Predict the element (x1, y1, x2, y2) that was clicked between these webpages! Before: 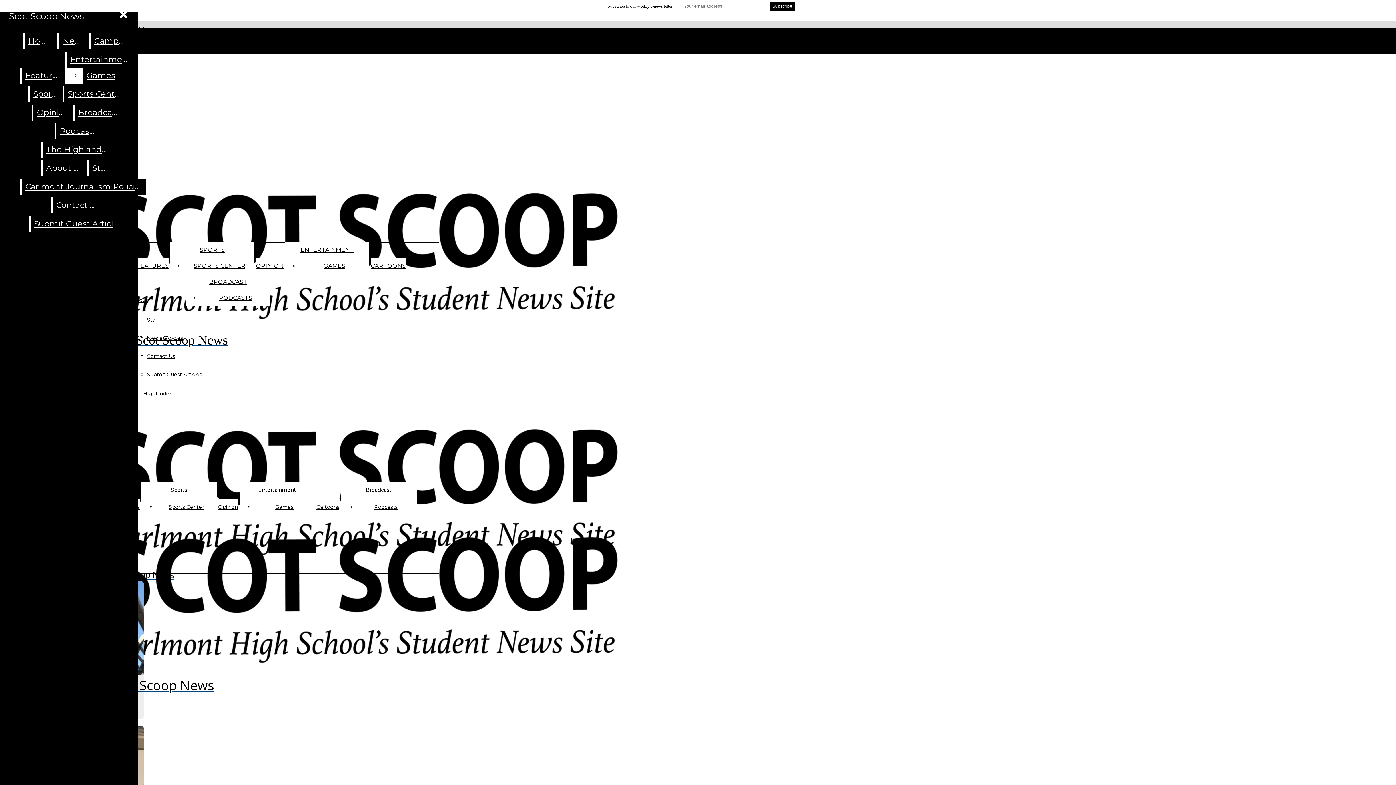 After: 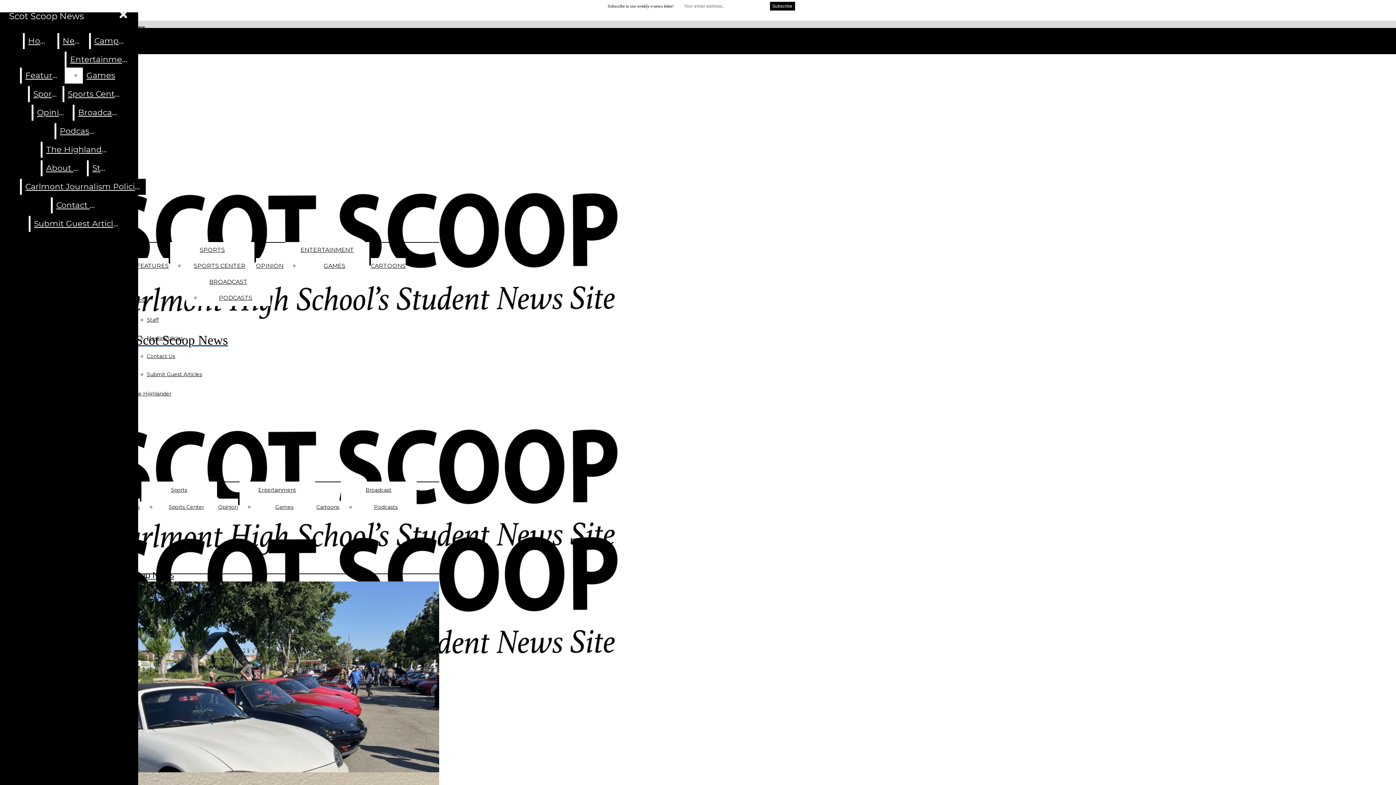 Action: label: Scot Scoop News bbox: (2, 517, 321, 694)